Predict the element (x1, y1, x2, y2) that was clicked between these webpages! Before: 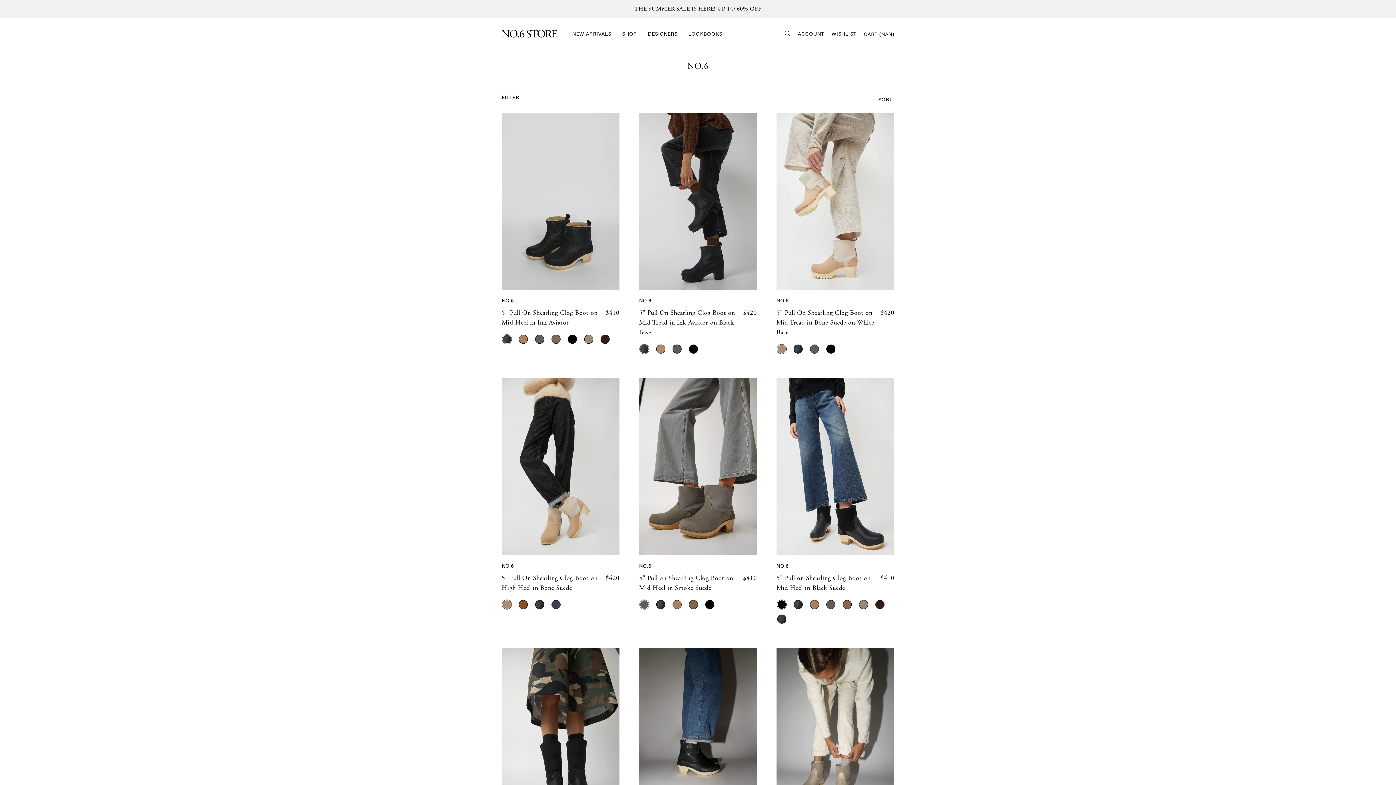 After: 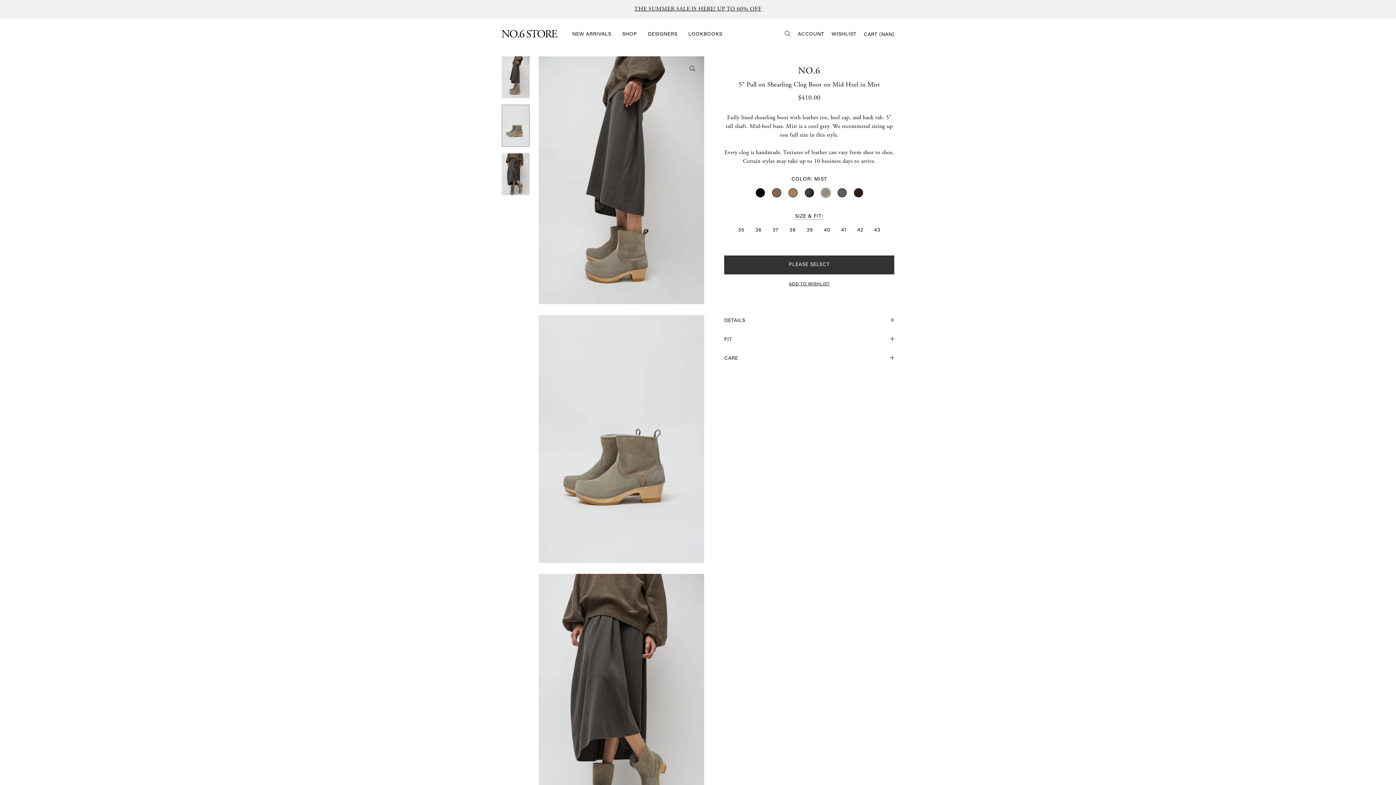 Action: bbox: (859, 600, 868, 609)